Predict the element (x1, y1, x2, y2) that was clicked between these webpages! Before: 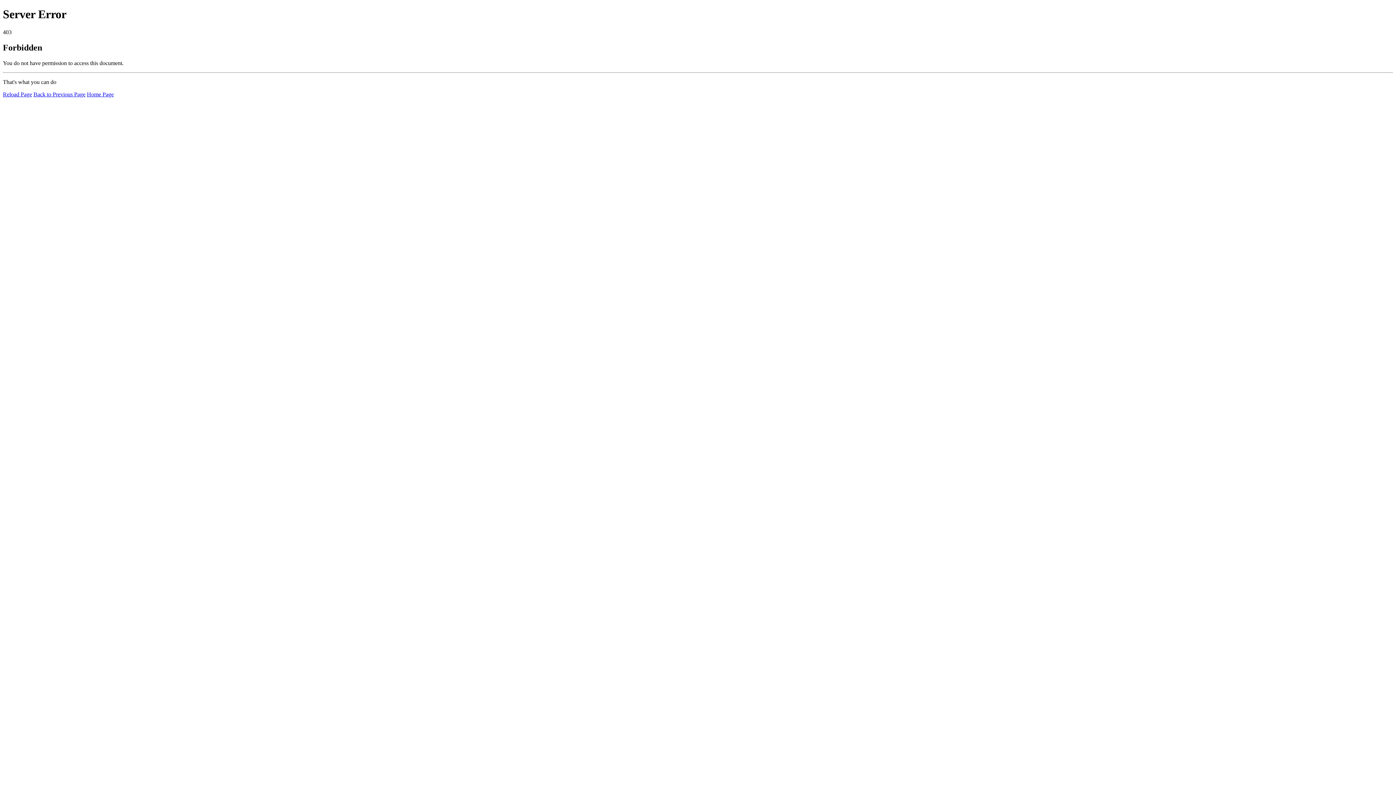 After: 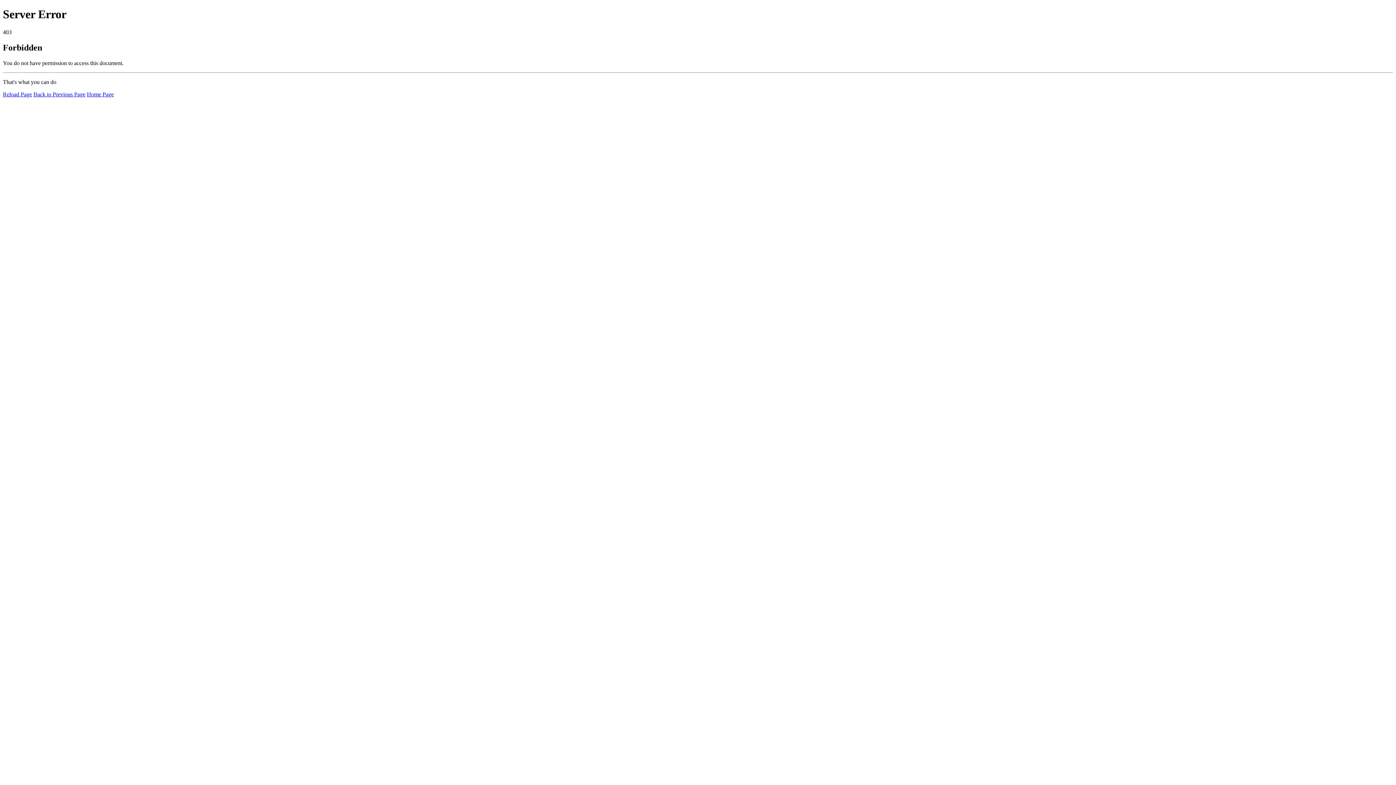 Action: bbox: (86, 91, 113, 97) label: Home Page